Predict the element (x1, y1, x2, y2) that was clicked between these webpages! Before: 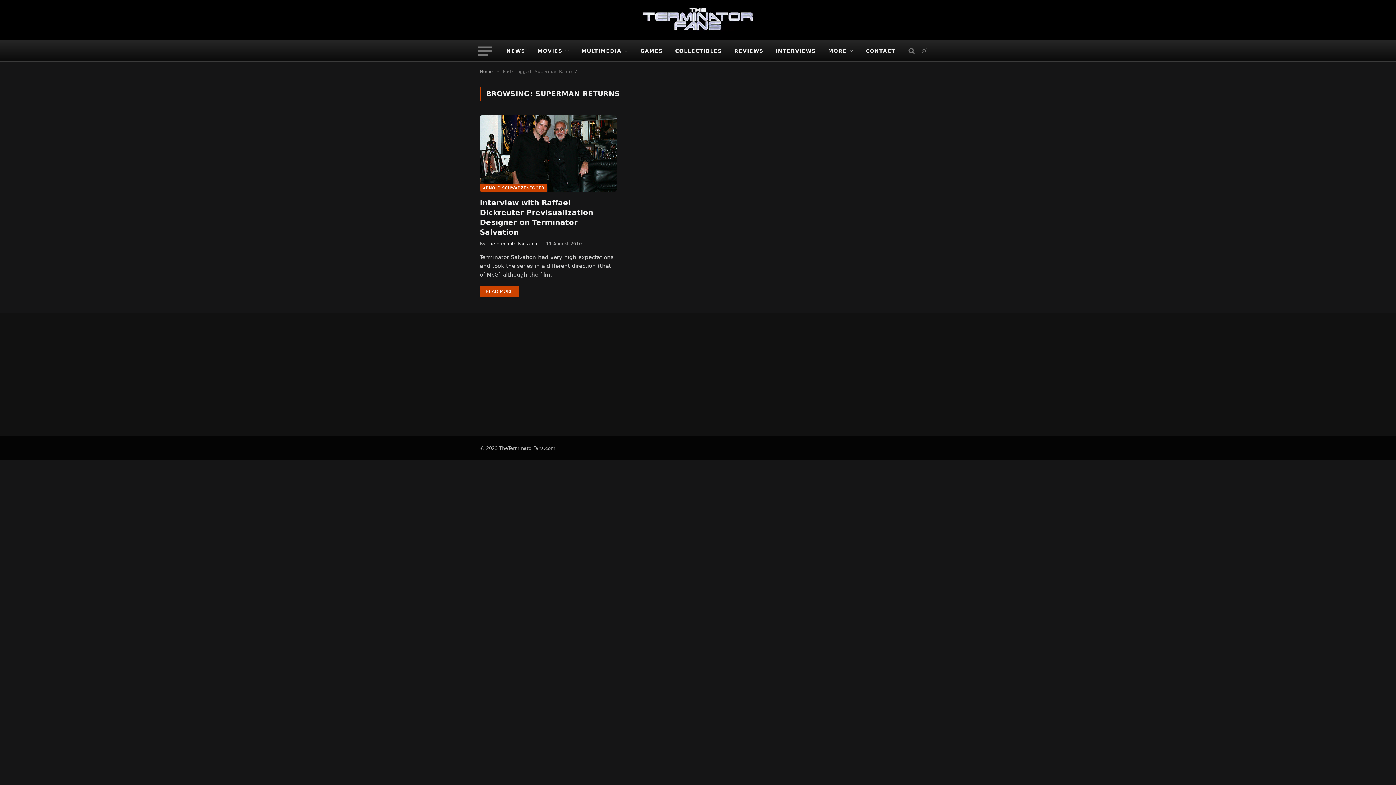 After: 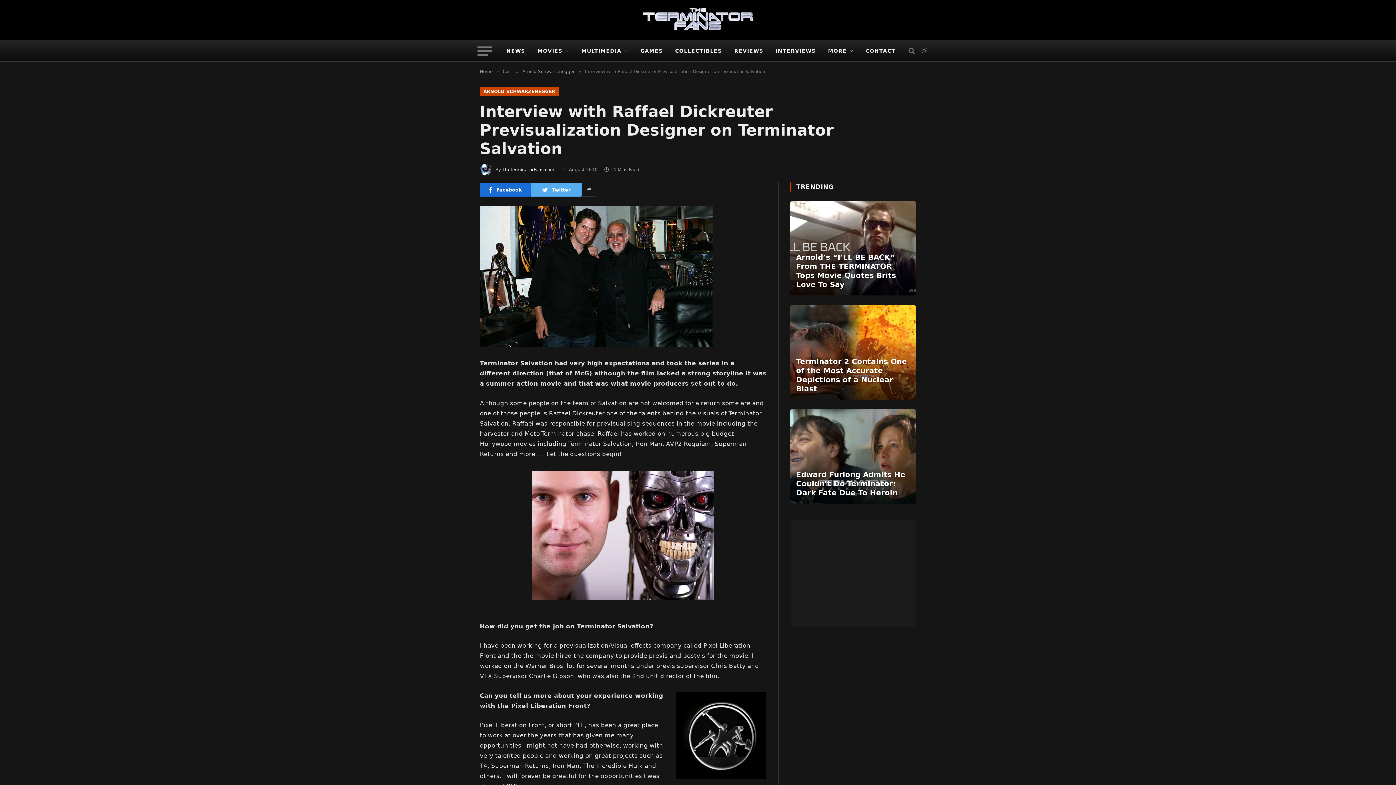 Action: bbox: (480, 115, 616, 192)